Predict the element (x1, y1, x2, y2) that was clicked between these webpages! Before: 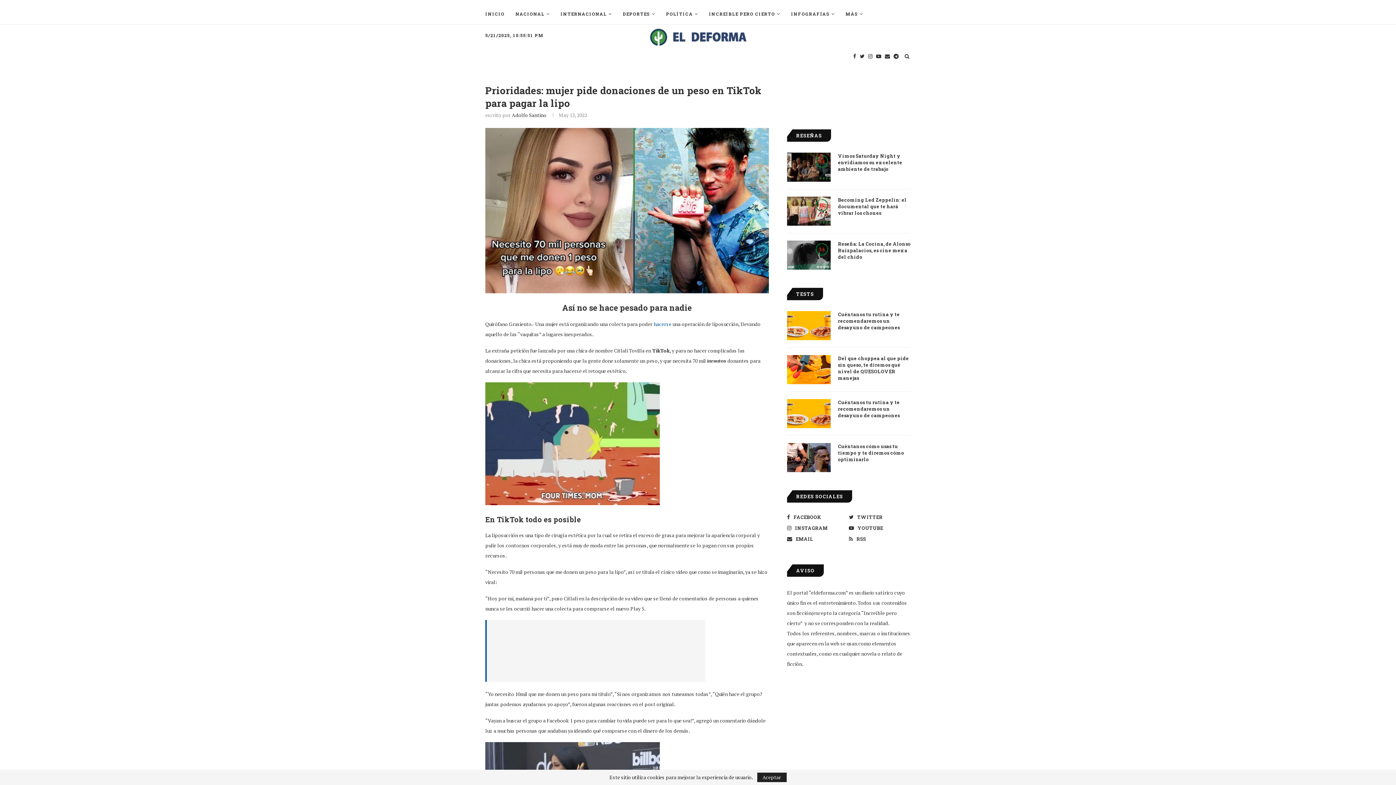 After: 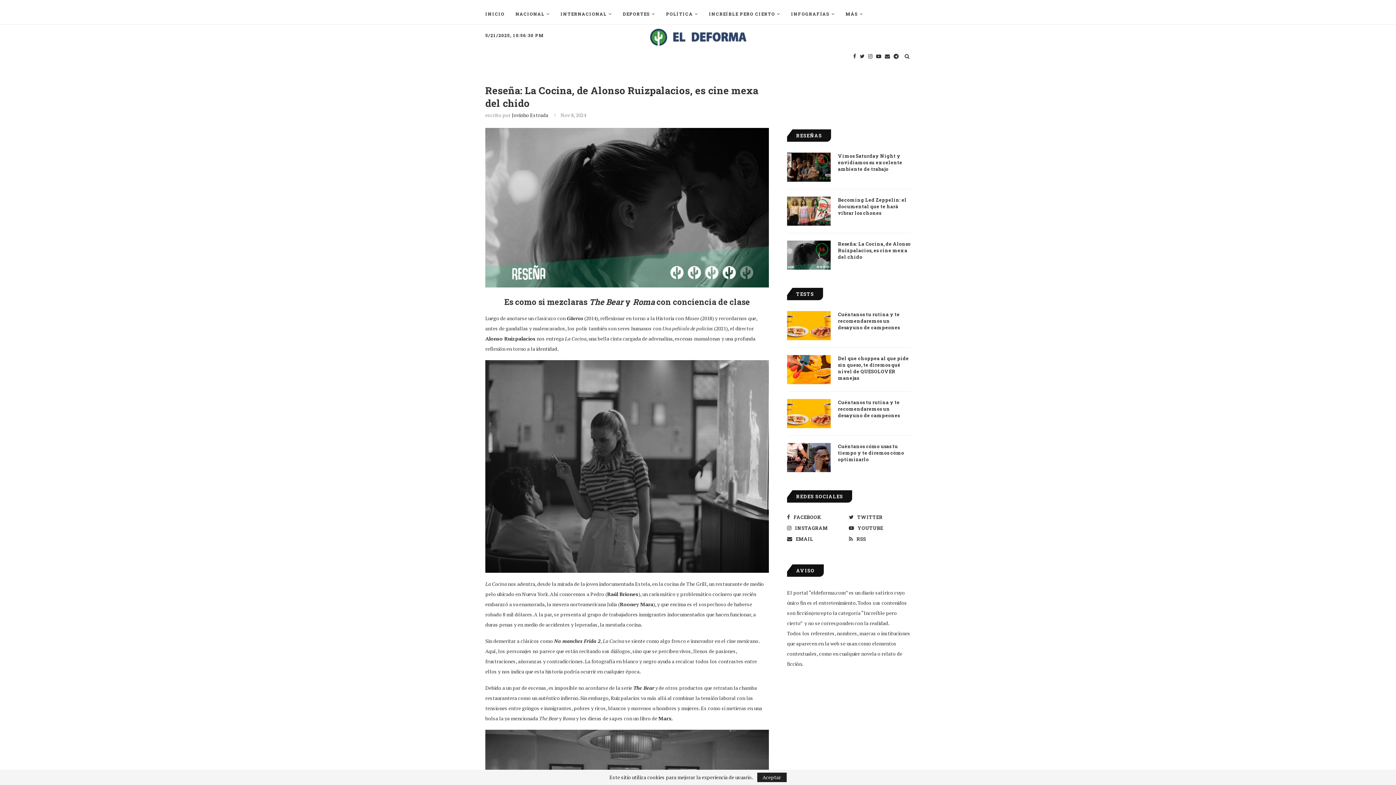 Action: bbox: (838, 240, 910, 260) label: Reseña: La Cocina, de Alonso Ruizpalacios, es cine mexa del chido